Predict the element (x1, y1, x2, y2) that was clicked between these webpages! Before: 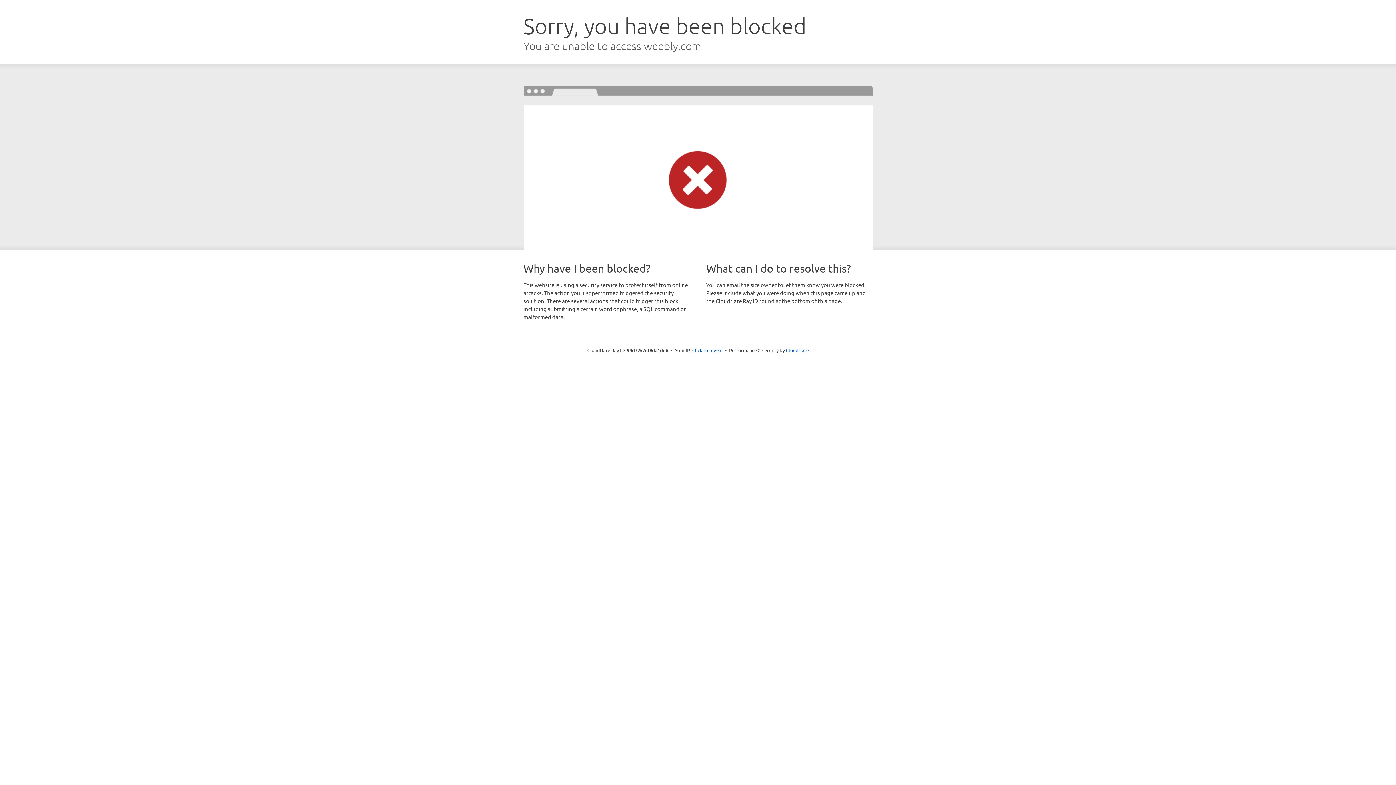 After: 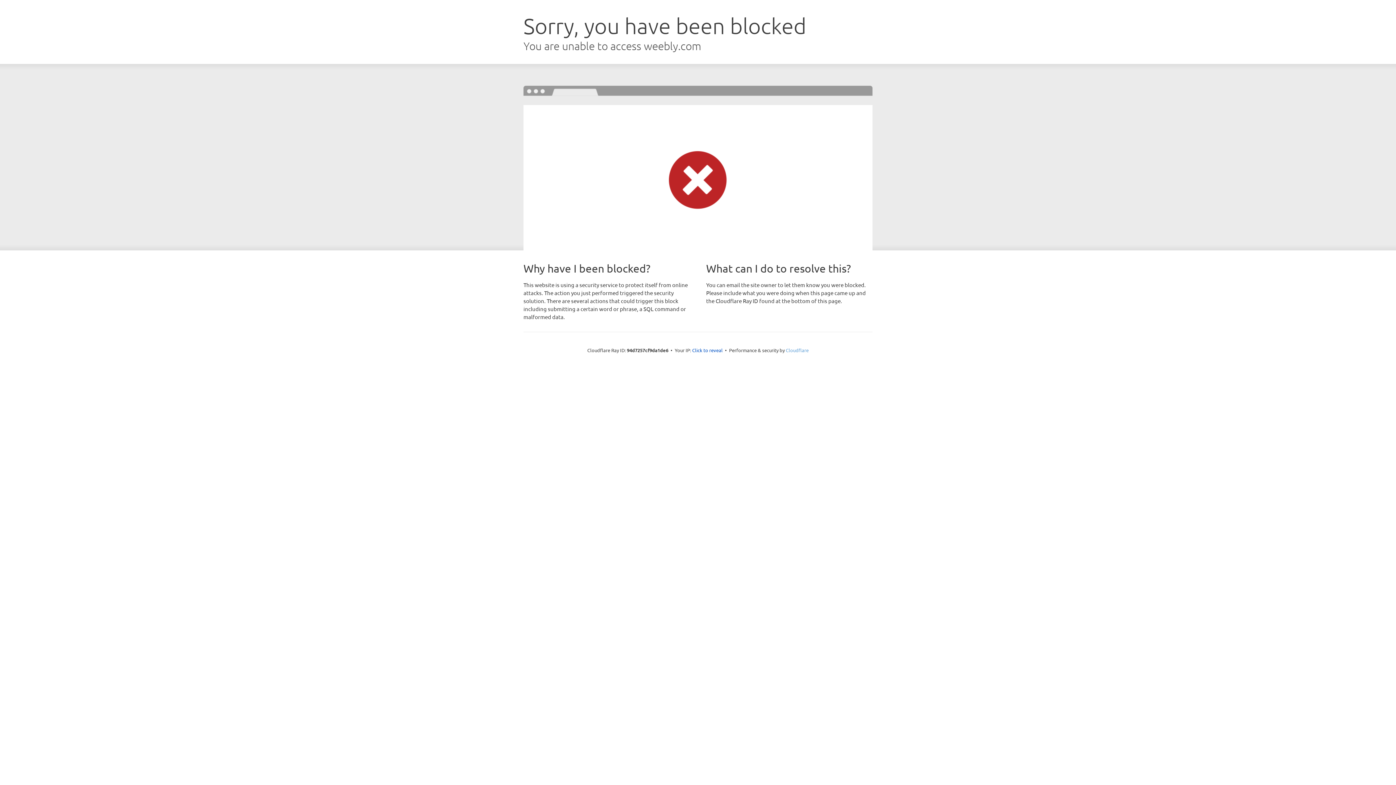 Action: bbox: (786, 347, 808, 353) label: Cloudflare